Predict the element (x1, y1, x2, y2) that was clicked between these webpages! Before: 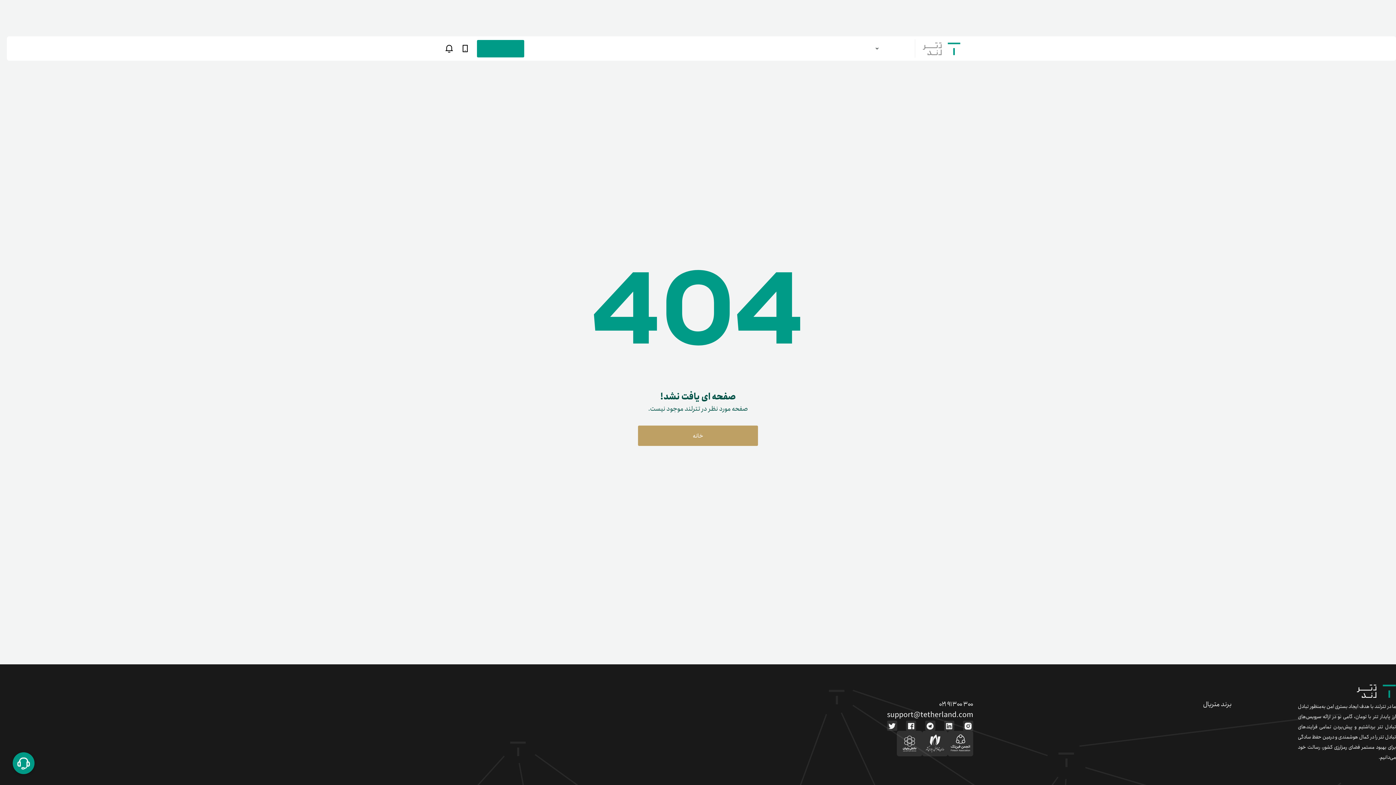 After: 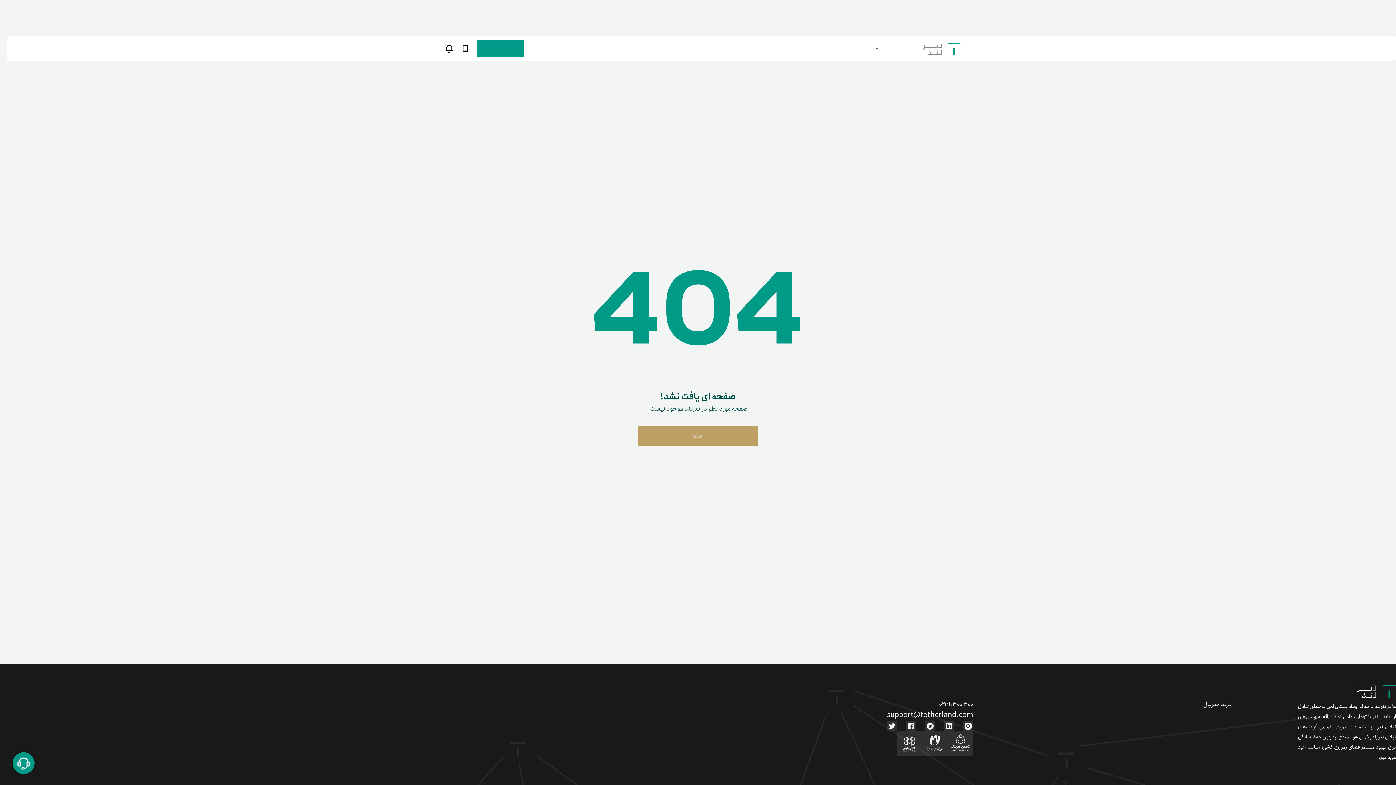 Action: bbox: (887, 709, 973, 721) label: support@tetherland.com